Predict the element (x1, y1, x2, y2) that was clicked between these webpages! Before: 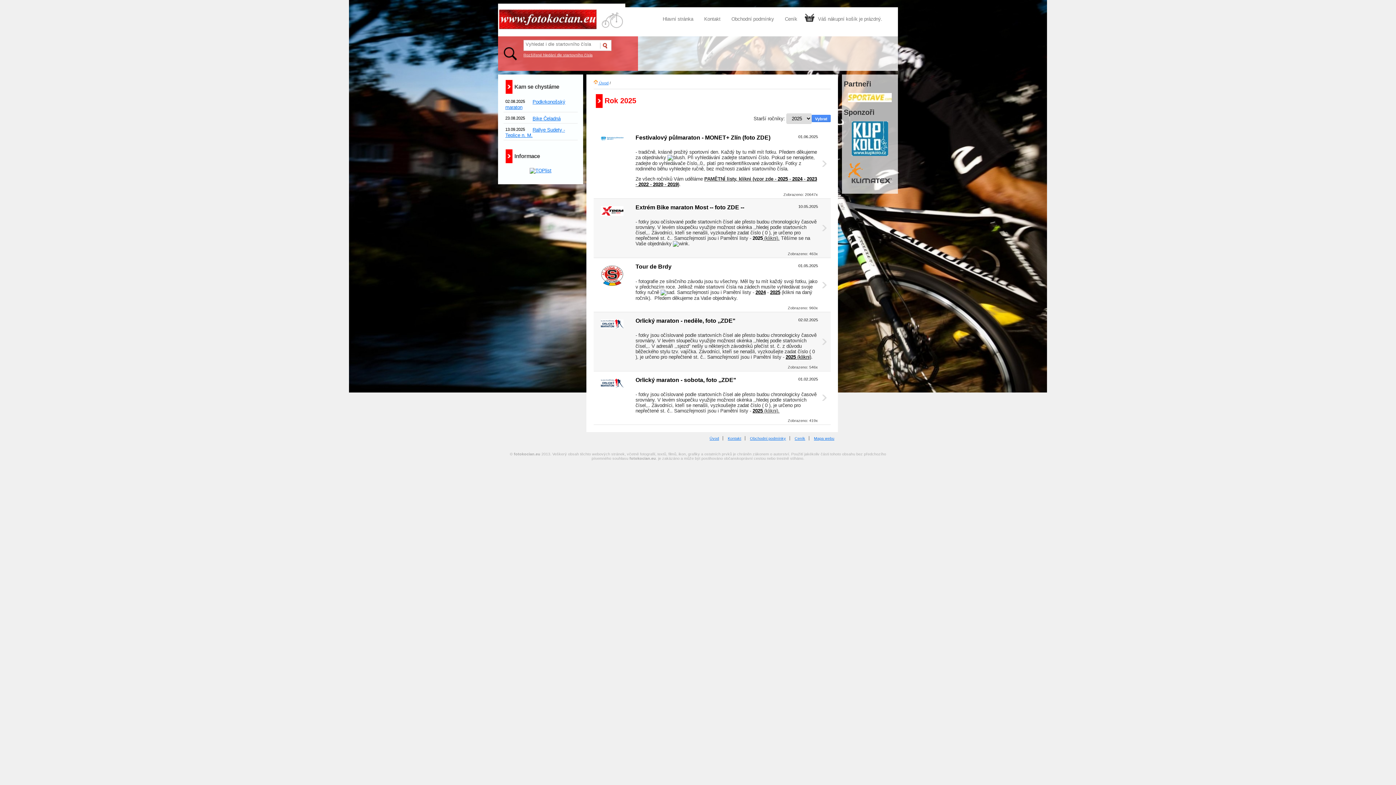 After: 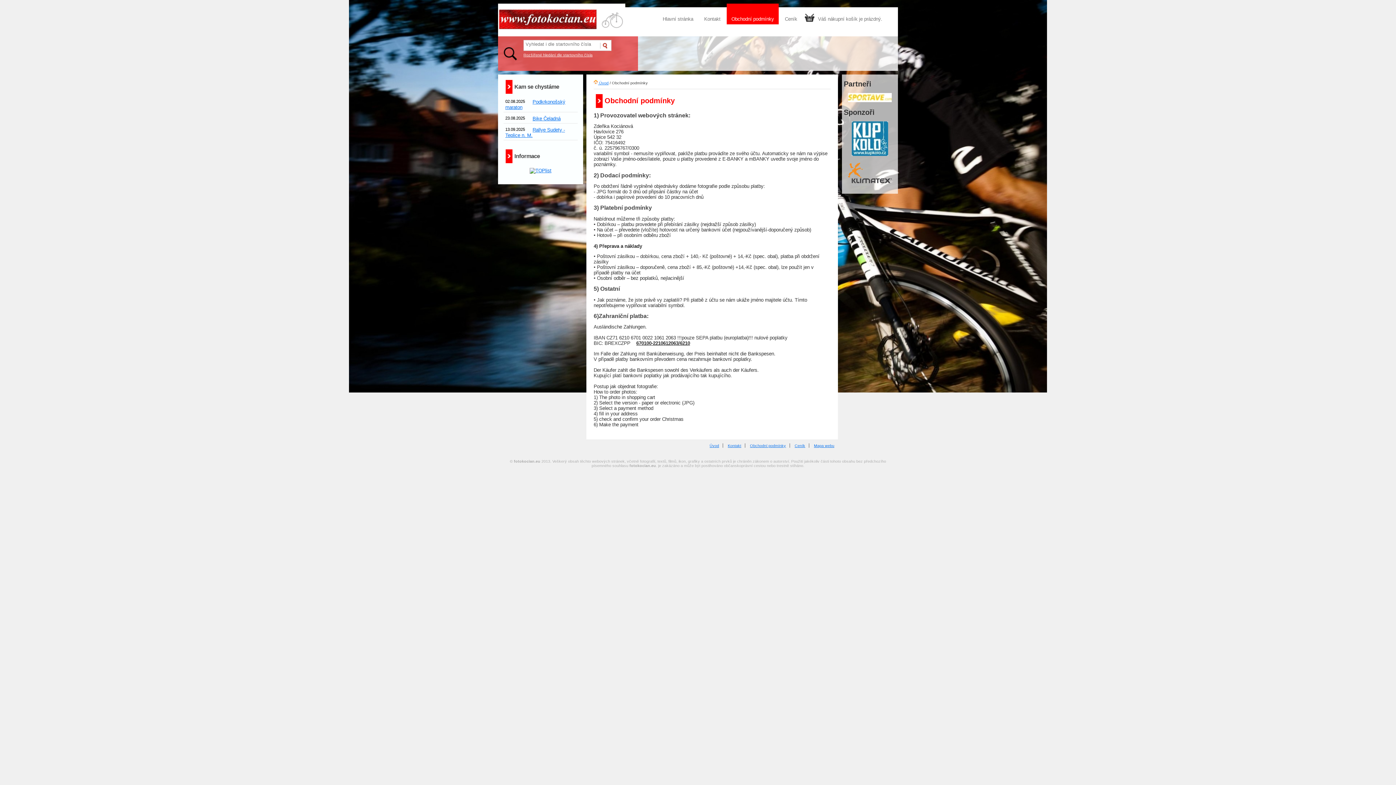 Action: label: Obchodní podmínky bbox: (750, 436, 786, 440)